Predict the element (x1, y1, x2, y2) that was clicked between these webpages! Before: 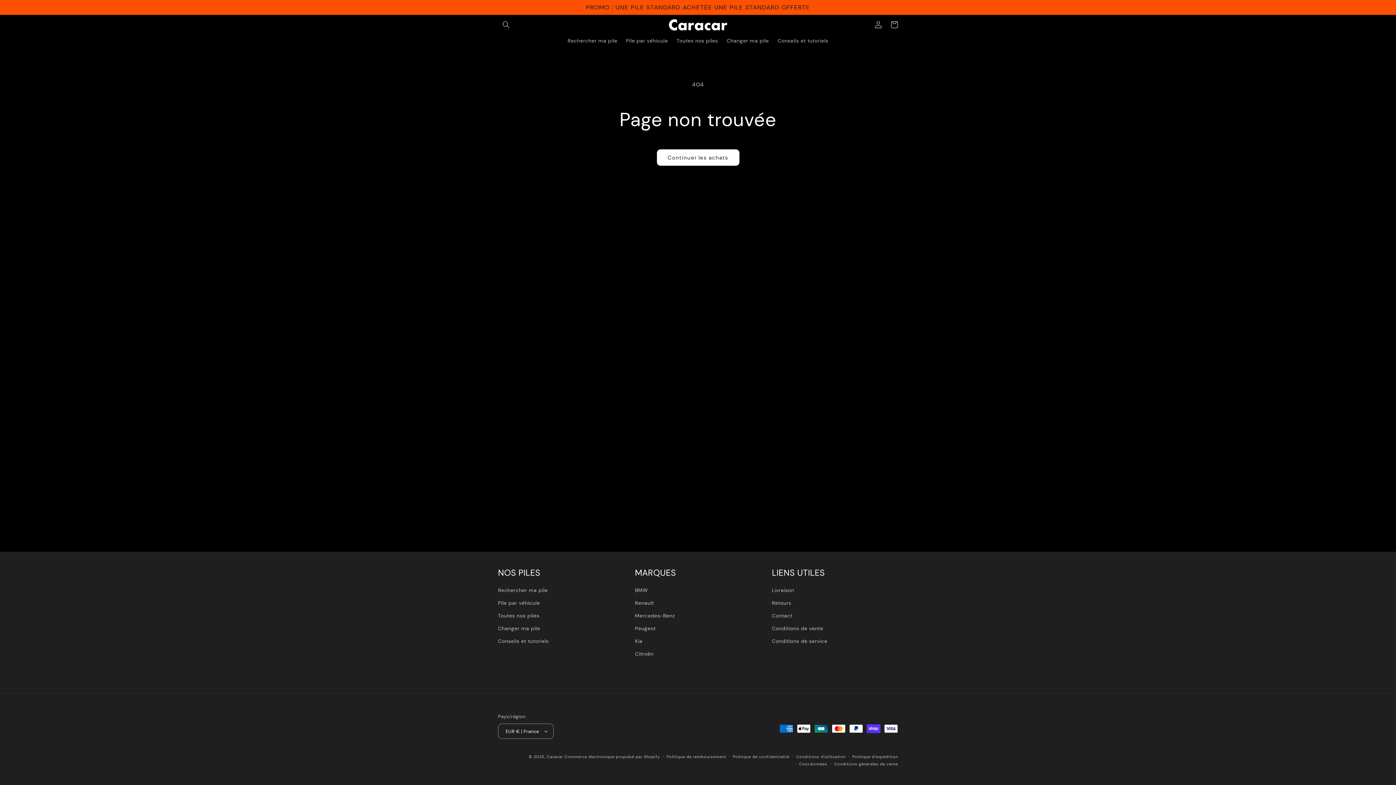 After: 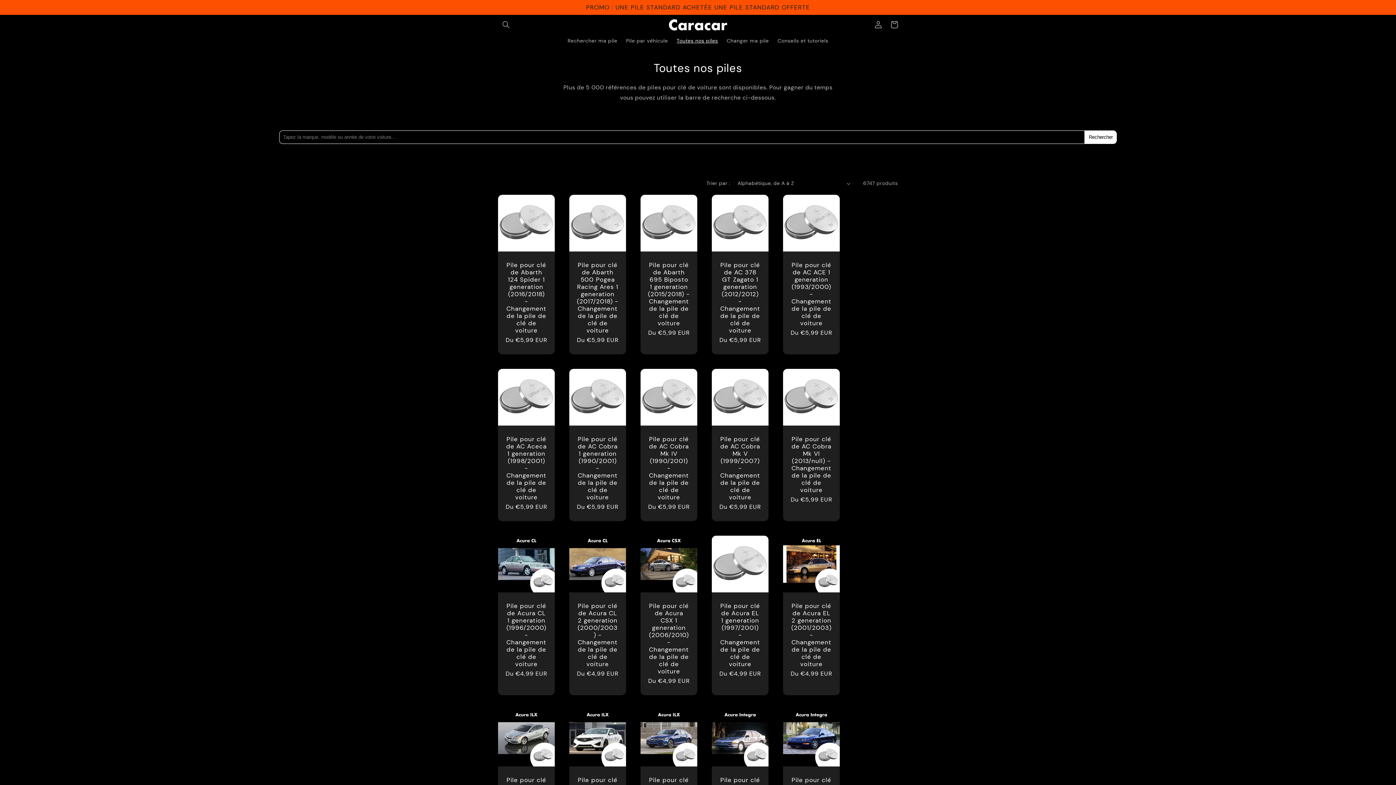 Action: bbox: (656, 149, 739, 165) label: Continuer les achats